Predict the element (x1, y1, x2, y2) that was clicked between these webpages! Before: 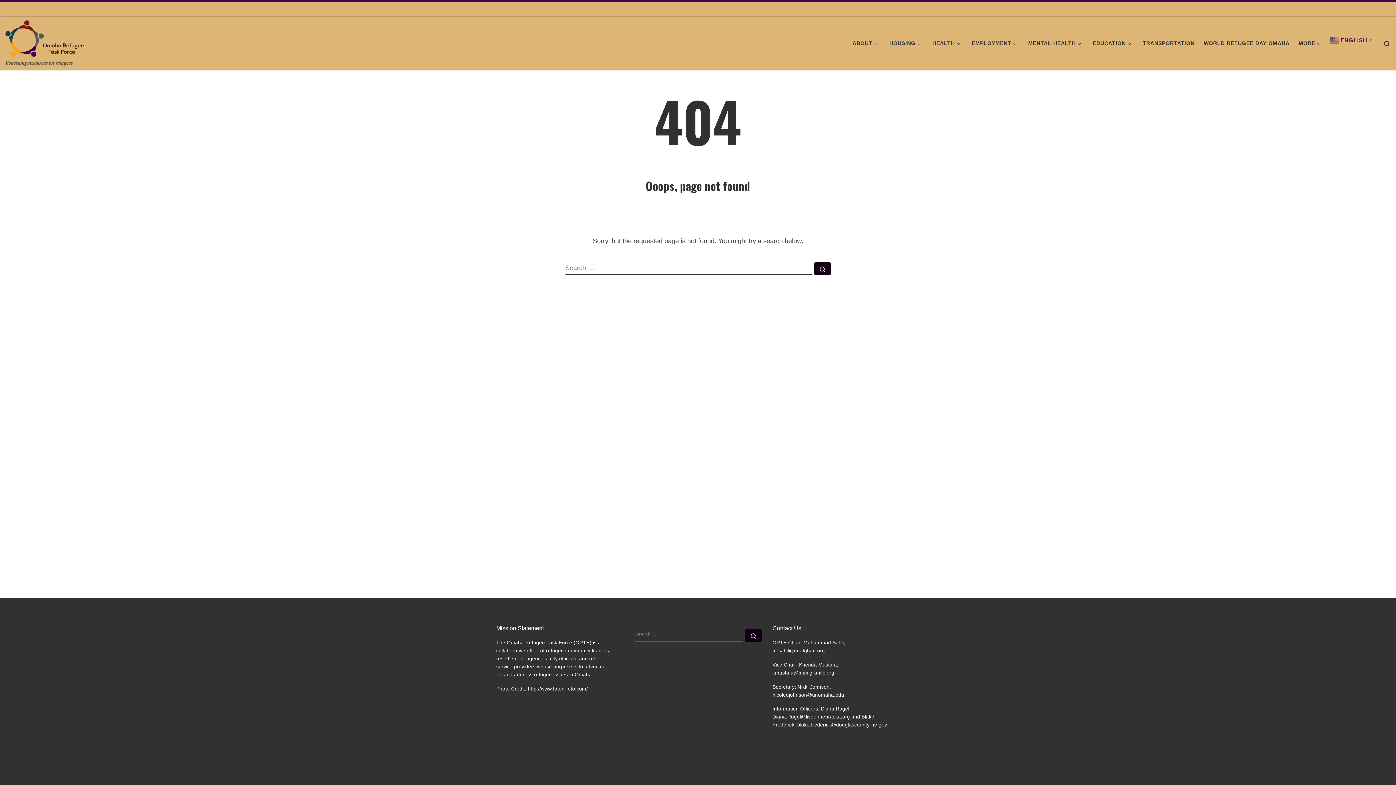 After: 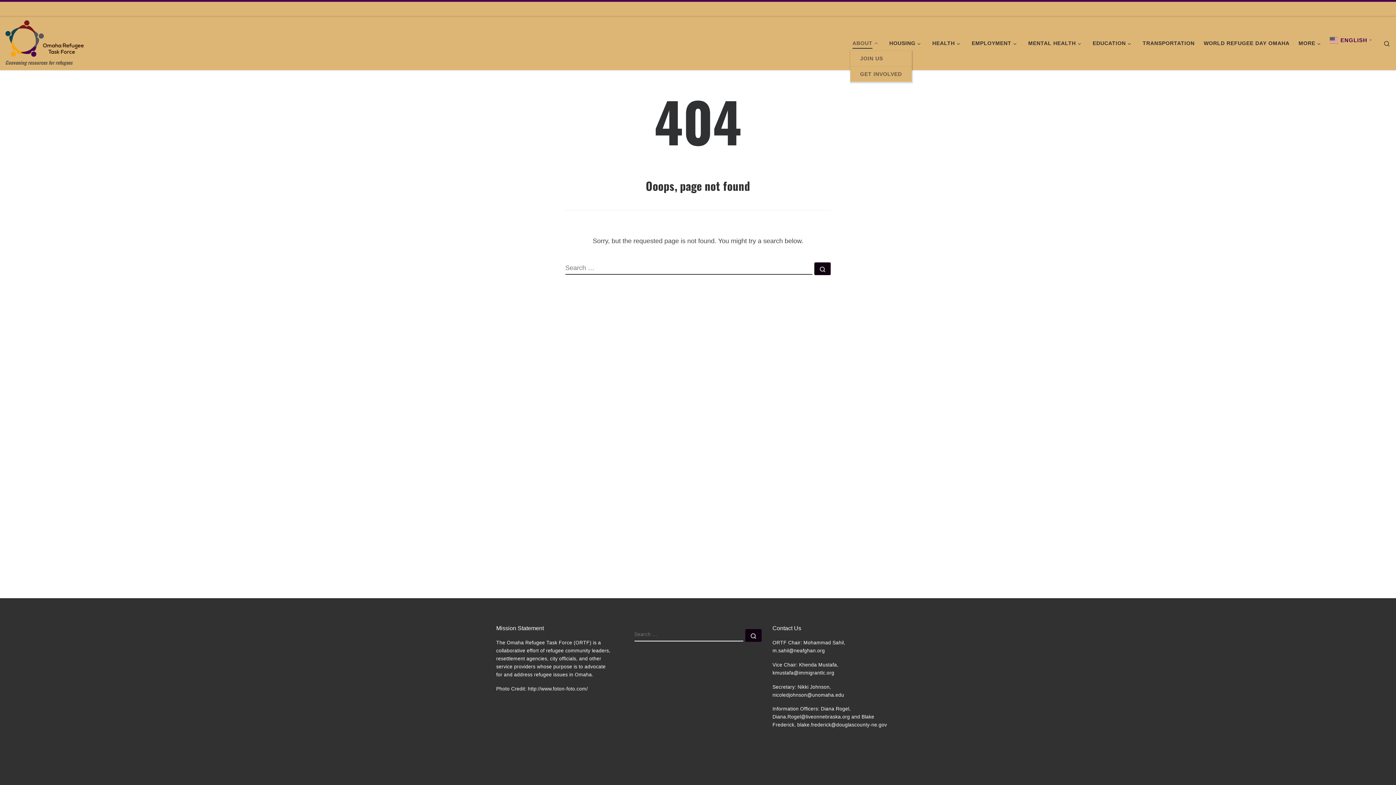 Action: bbox: (850, 35, 882, 51) label: ABOUT